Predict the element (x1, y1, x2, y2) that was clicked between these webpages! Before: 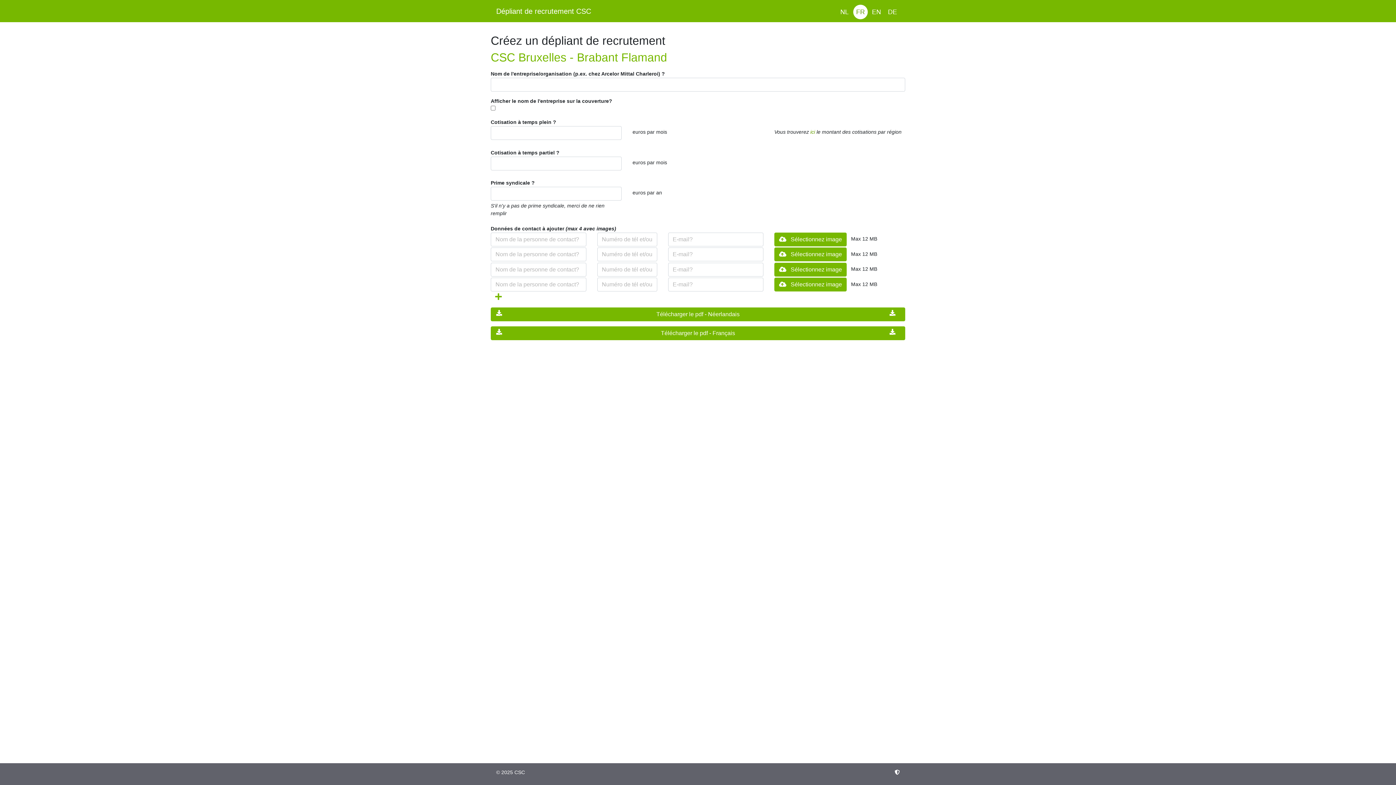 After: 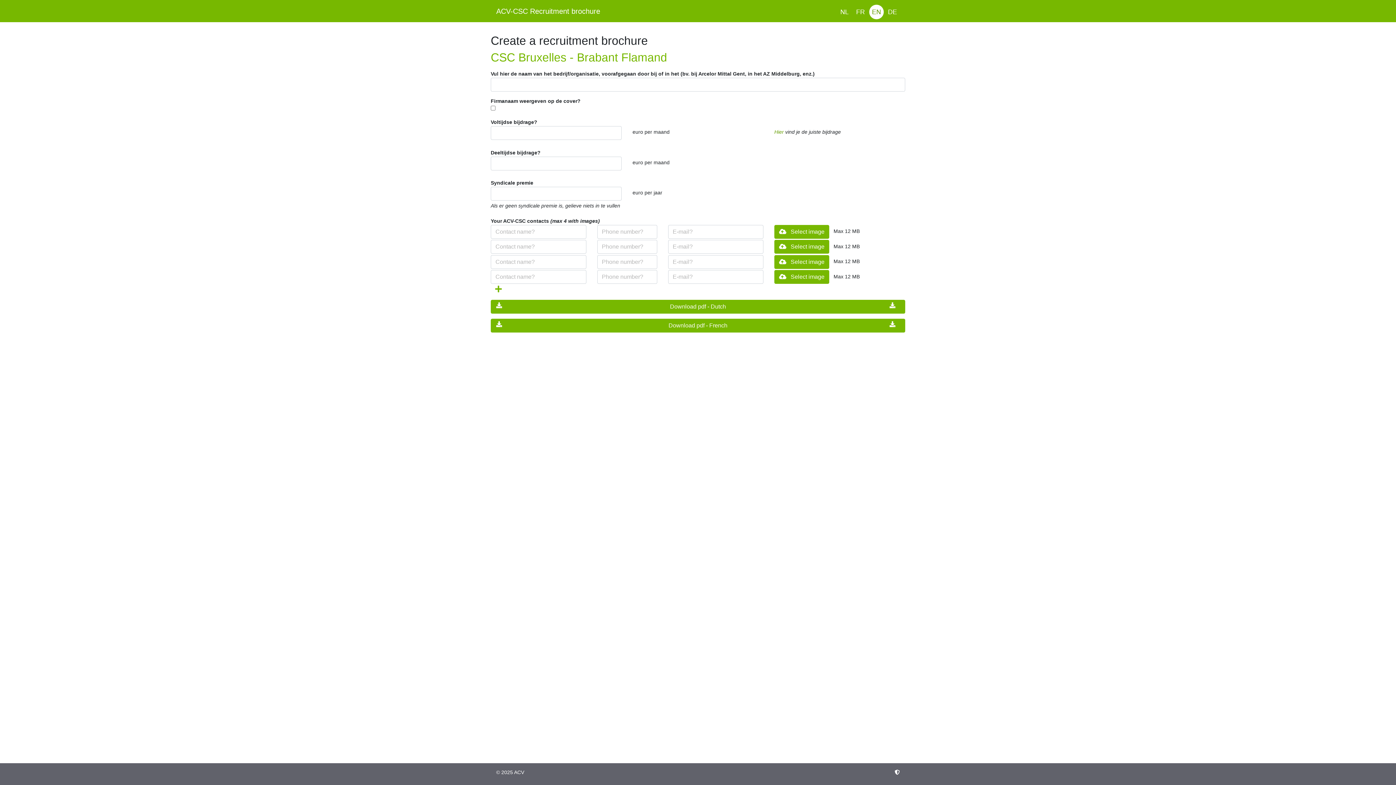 Action: bbox: (869, 4, 884, 19) label: EN